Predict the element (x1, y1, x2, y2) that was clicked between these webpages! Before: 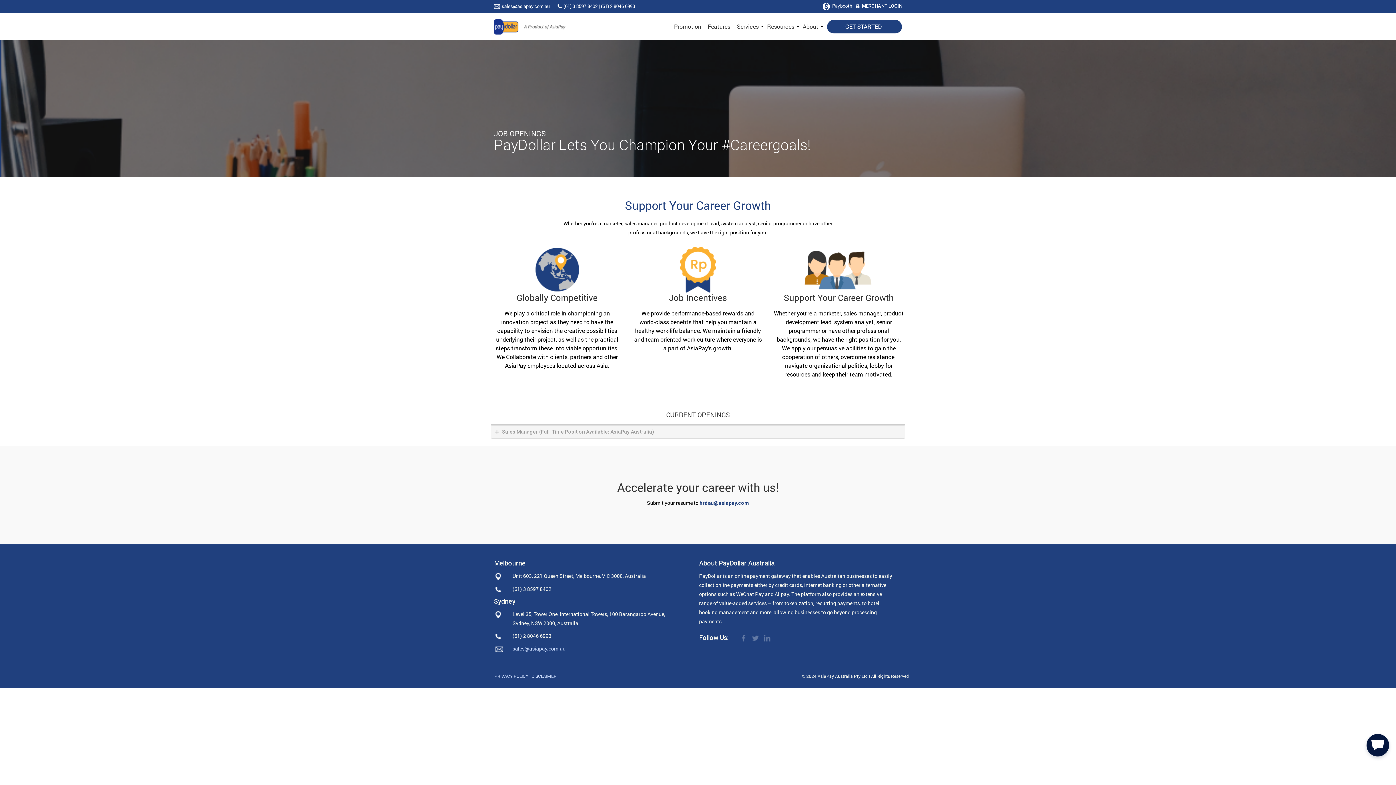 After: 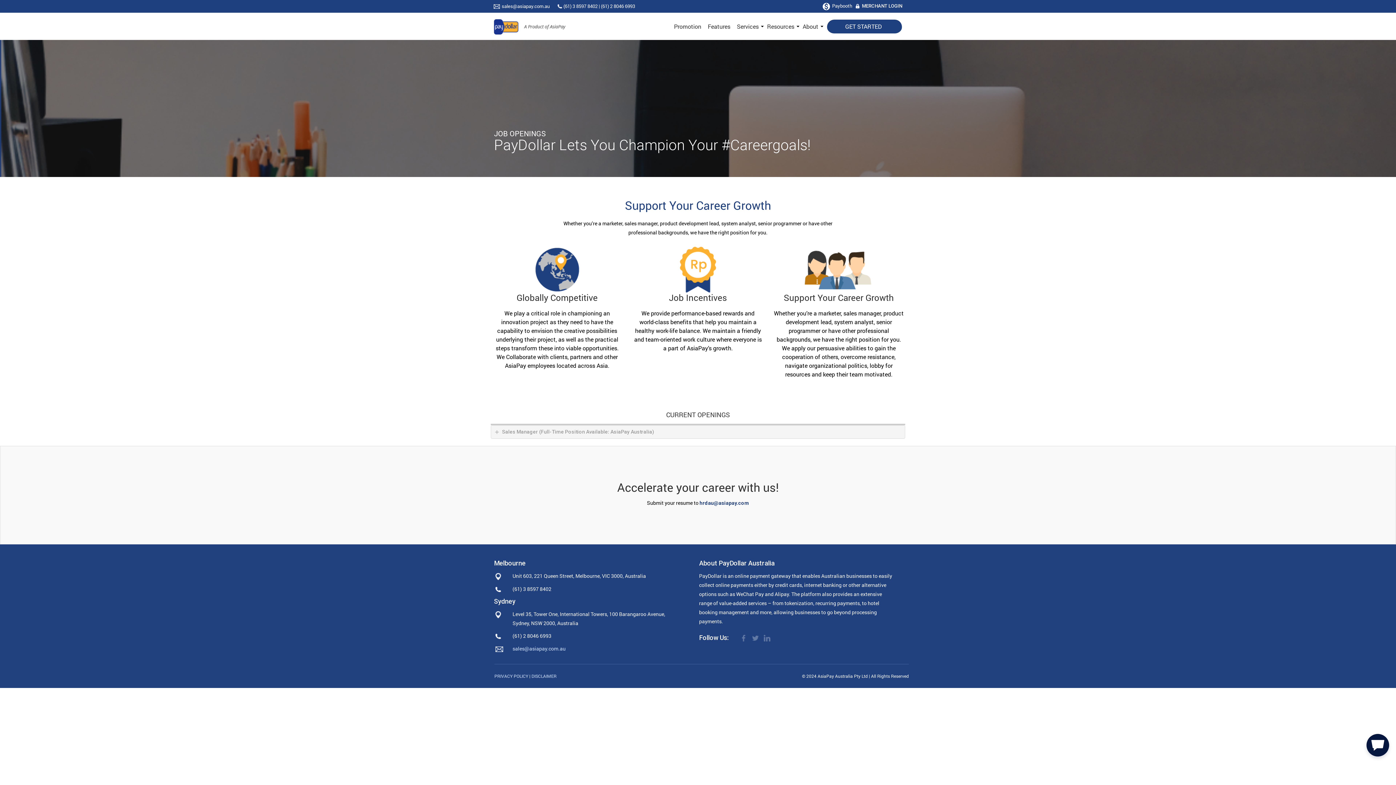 Action: label: MERCHANT LOGIN bbox: (862, 3, 902, 8)